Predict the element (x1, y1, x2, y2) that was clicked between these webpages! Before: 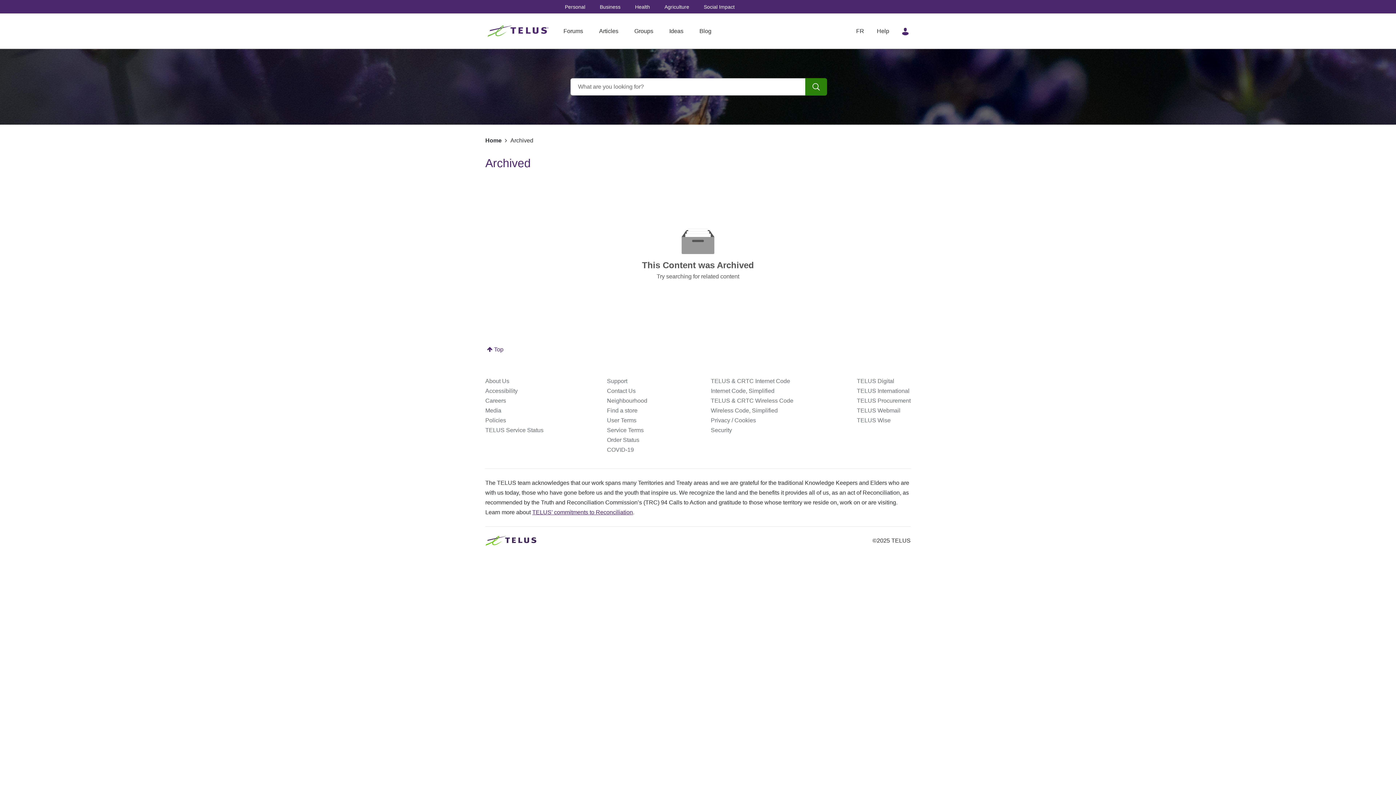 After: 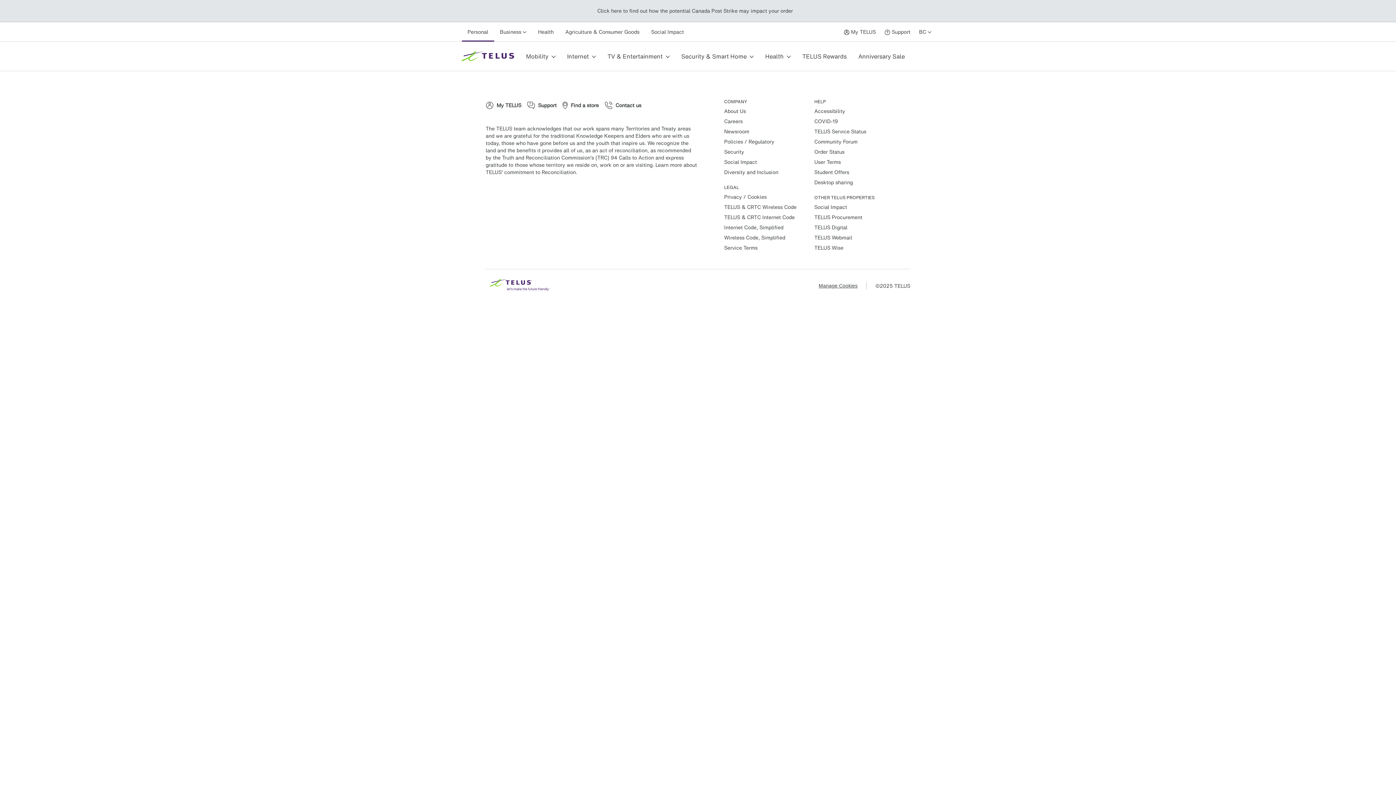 Action: bbox: (607, 407, 637, 413) label: Find a store